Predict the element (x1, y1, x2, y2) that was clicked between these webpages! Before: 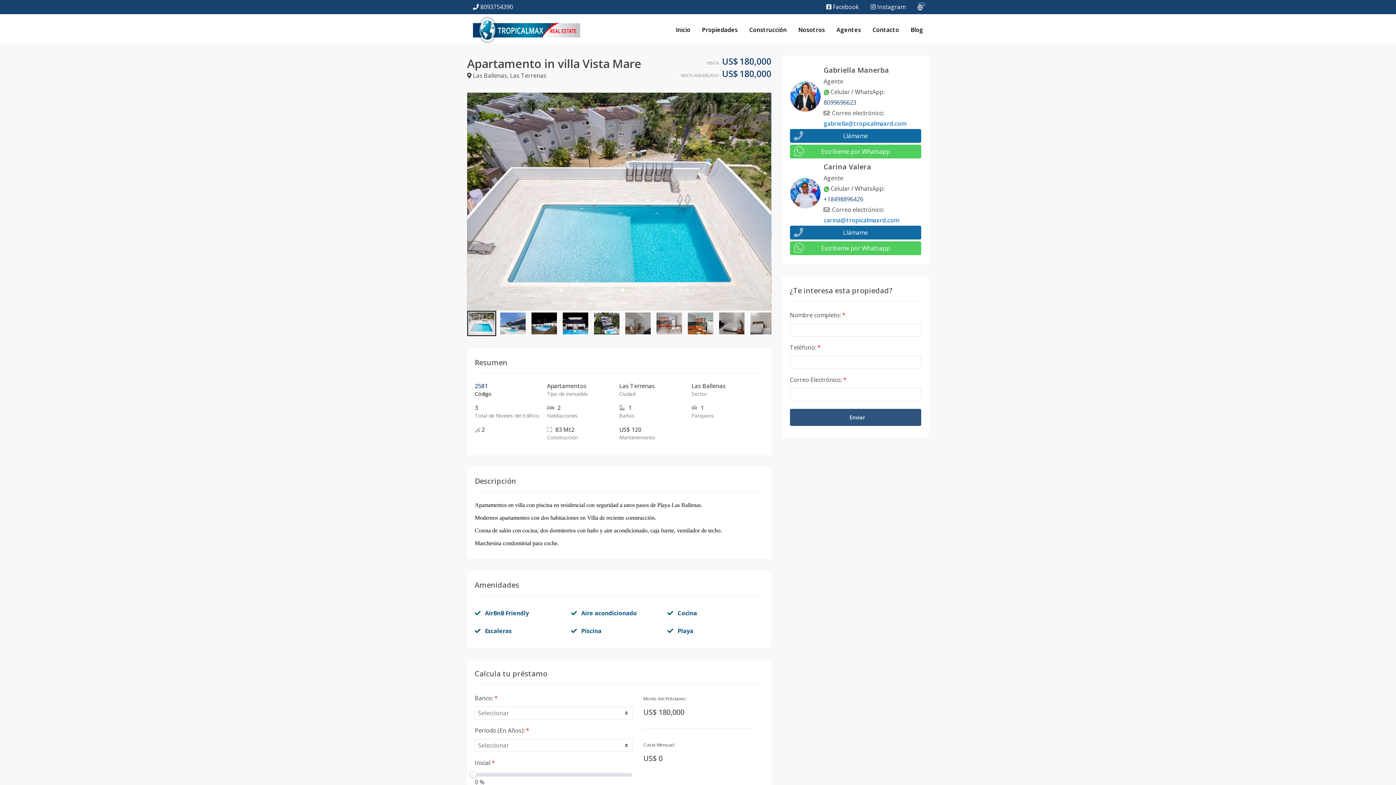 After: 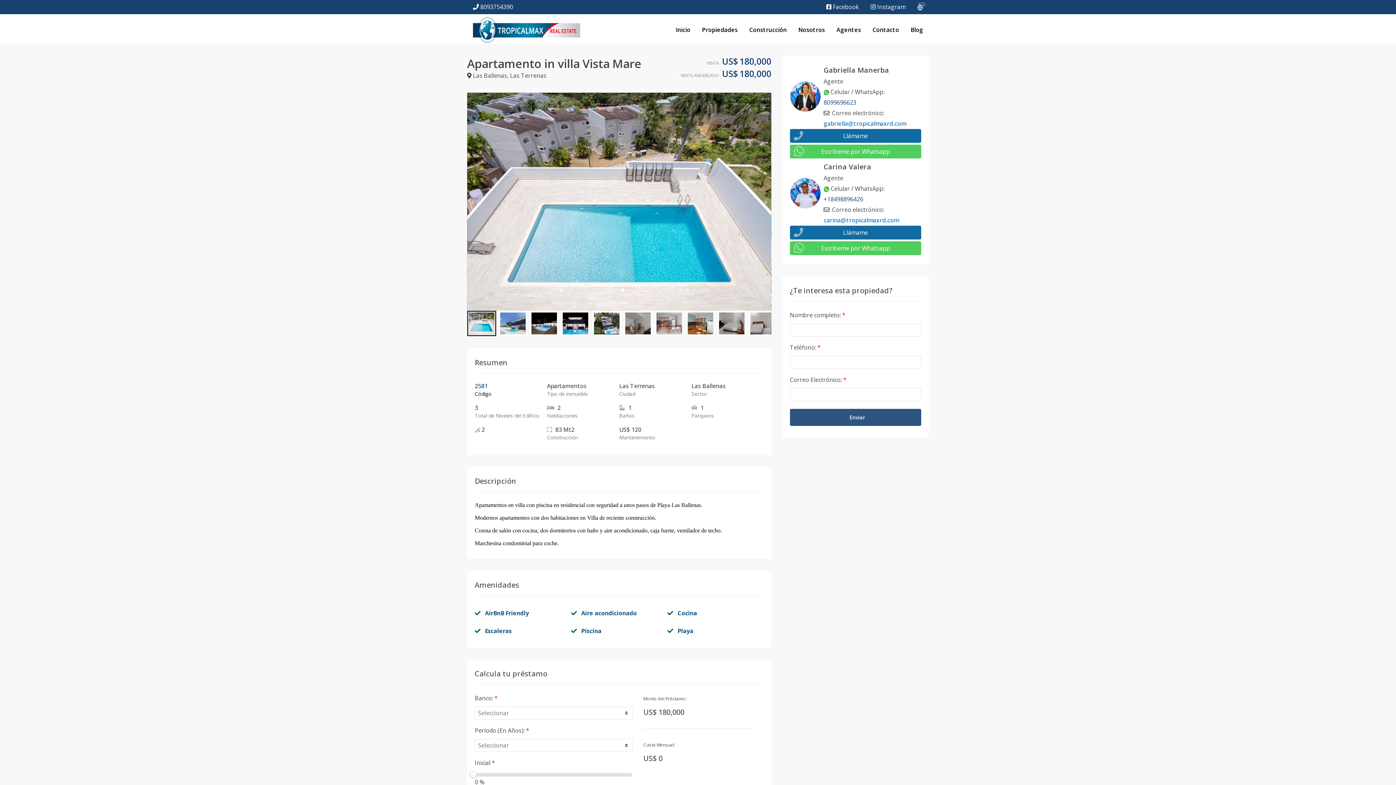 Action: label: +18498896426 bbox: (823, 194, 921, 204)